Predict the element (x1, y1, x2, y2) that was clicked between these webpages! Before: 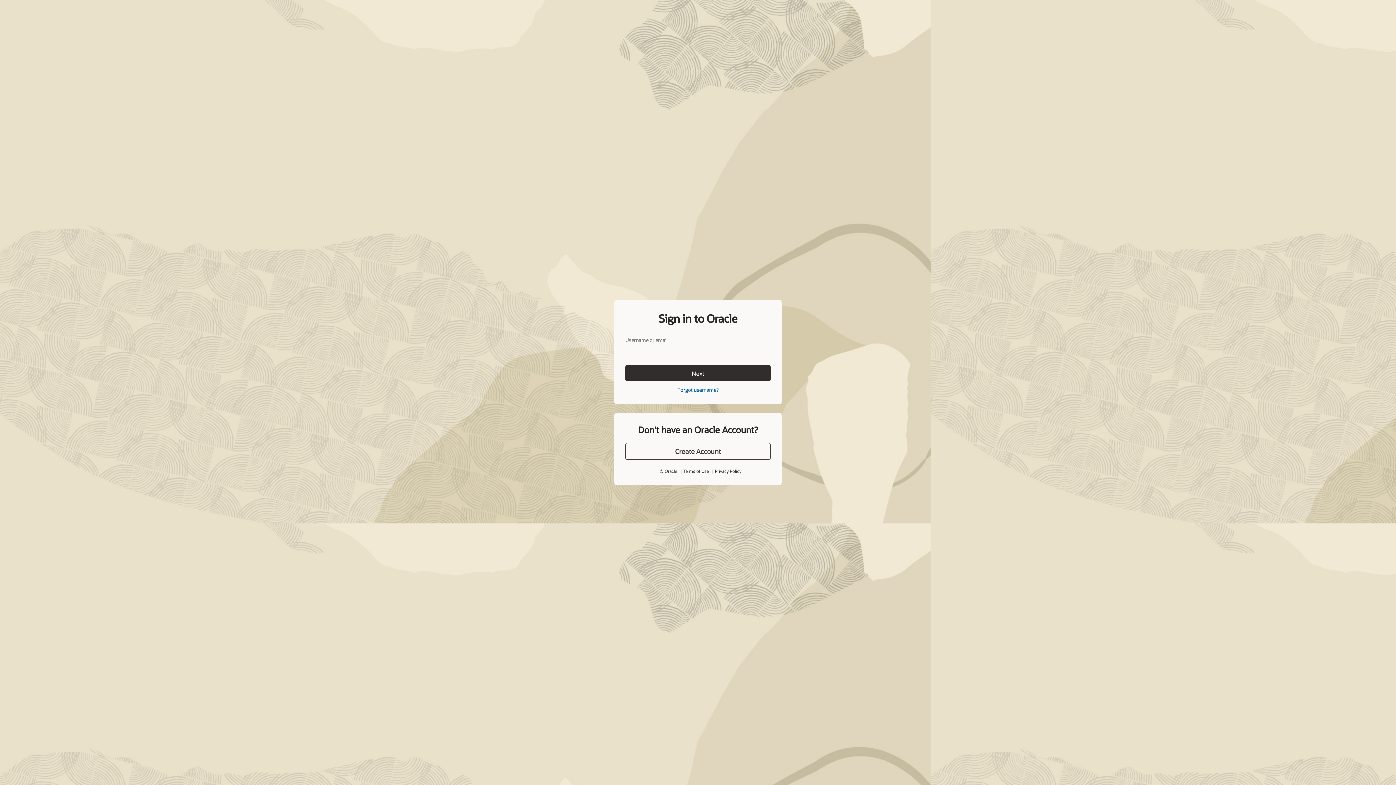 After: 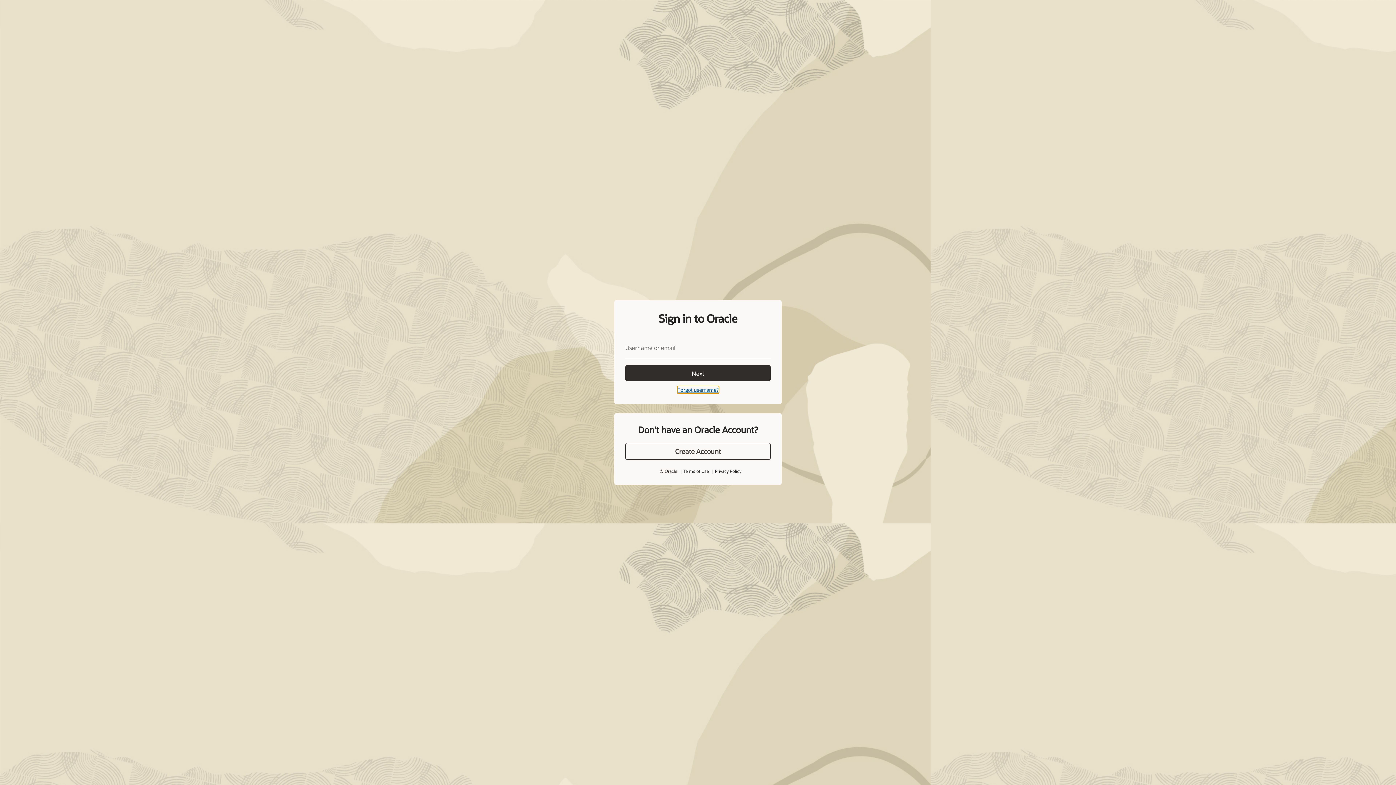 Action: label: Forgot username? bbox: (677, 386, 718, 393)